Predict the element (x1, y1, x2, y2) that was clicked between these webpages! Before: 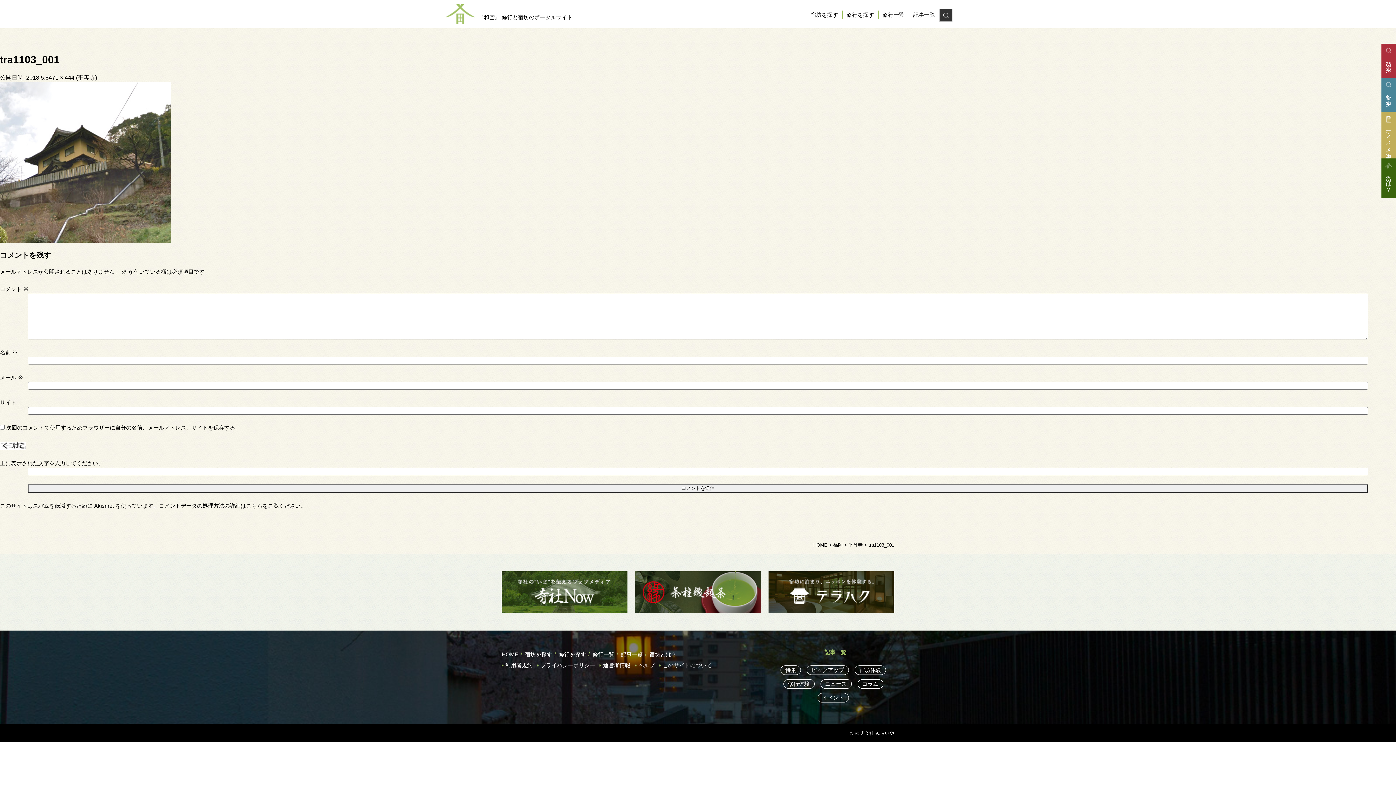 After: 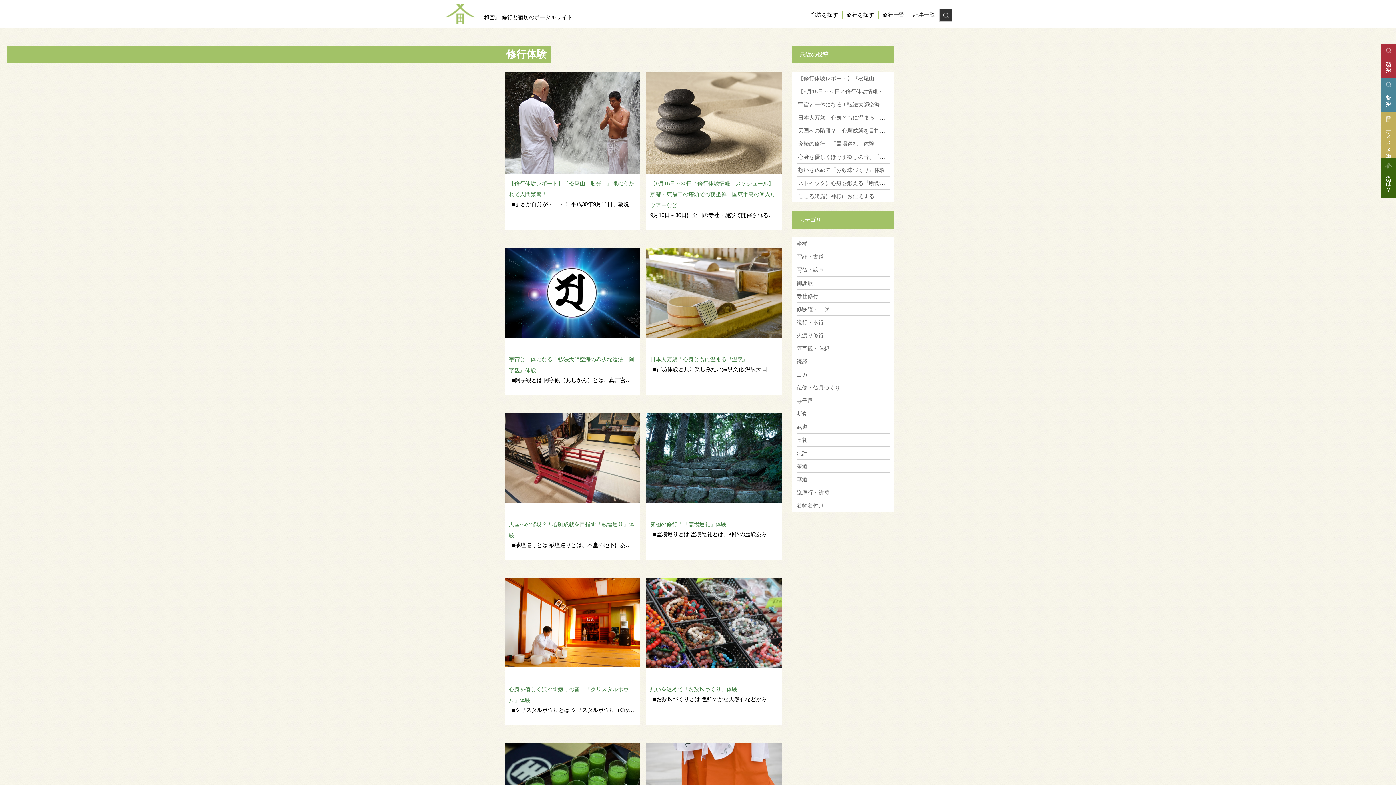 Action: label: 修行体験 bbox: (783, 679, 814, 688)